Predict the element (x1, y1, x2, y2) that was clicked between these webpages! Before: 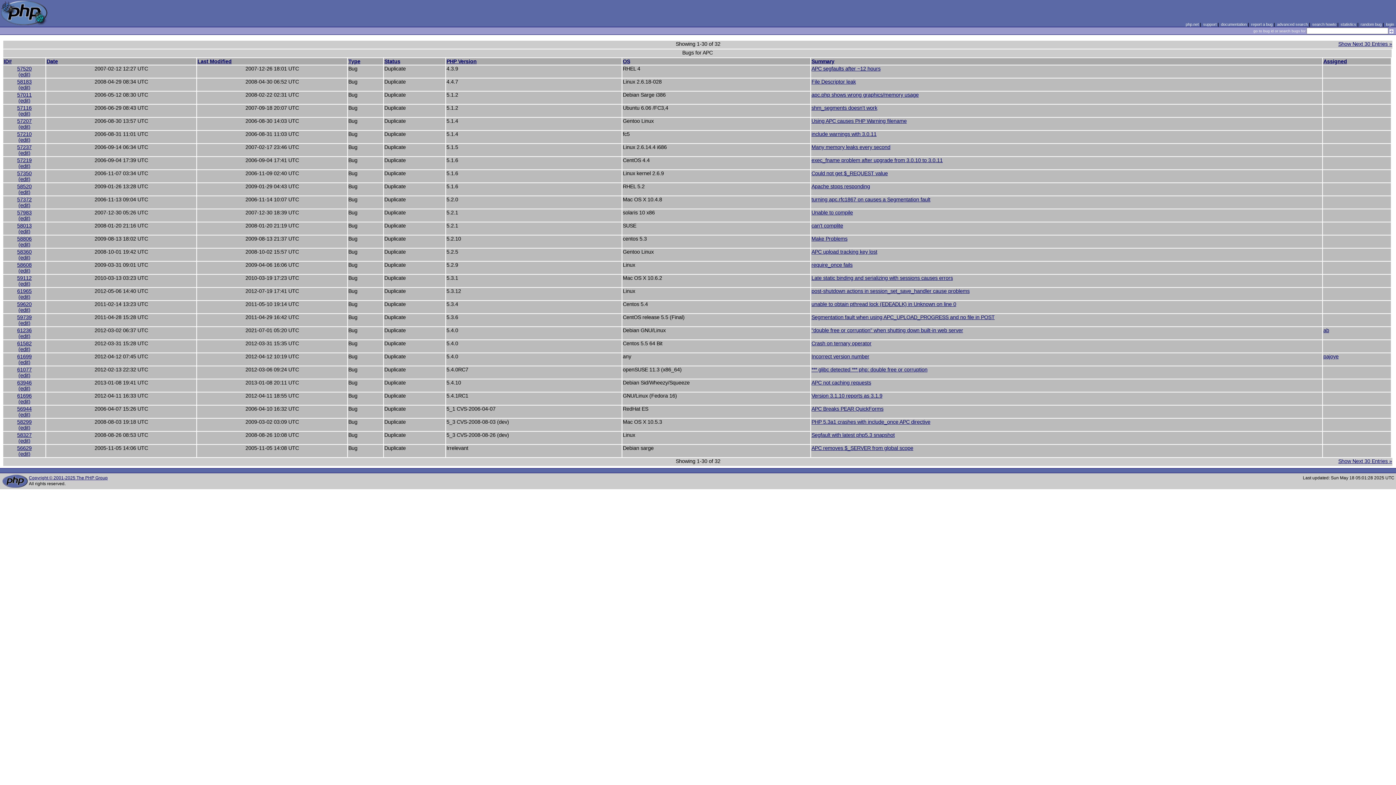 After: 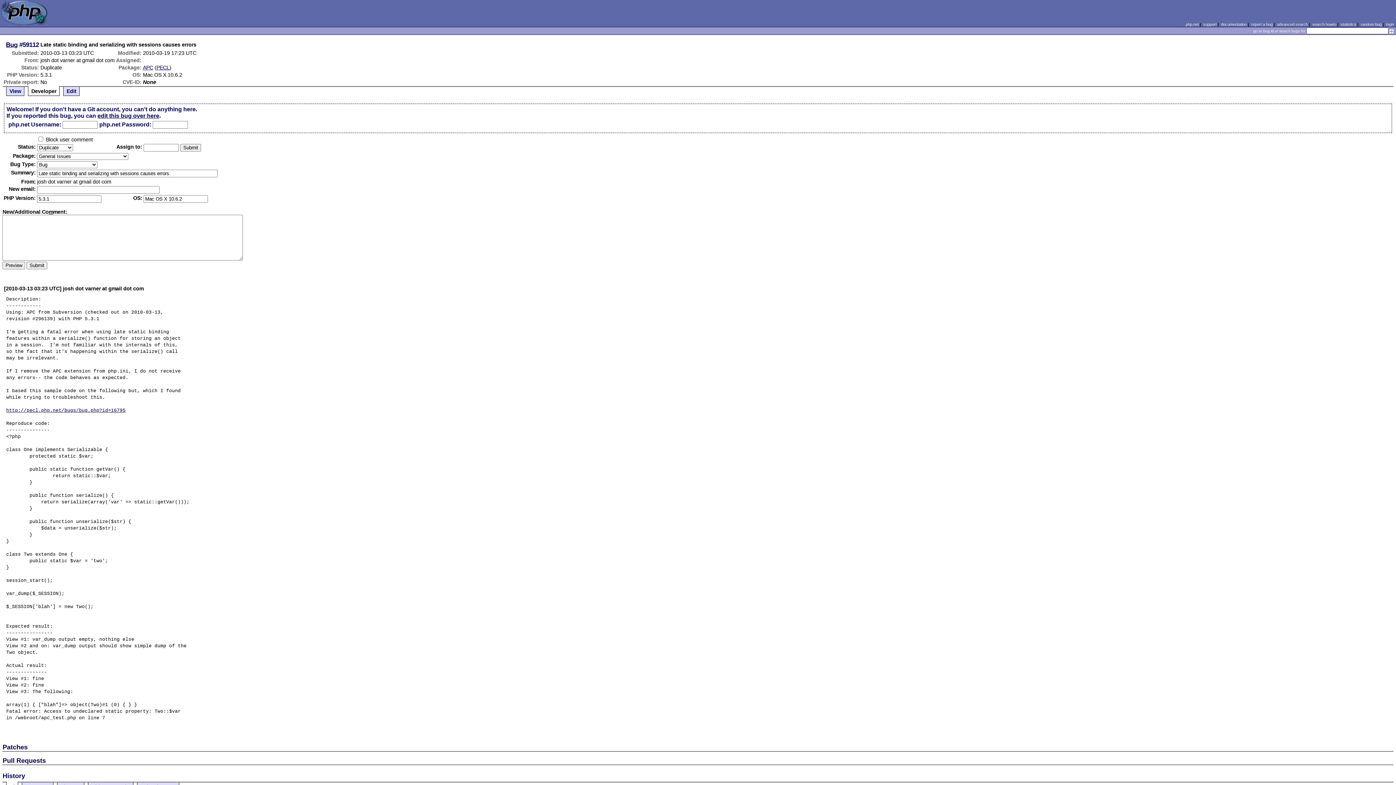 Action: label: (edit) bbox: (18, 281, 30, 286)